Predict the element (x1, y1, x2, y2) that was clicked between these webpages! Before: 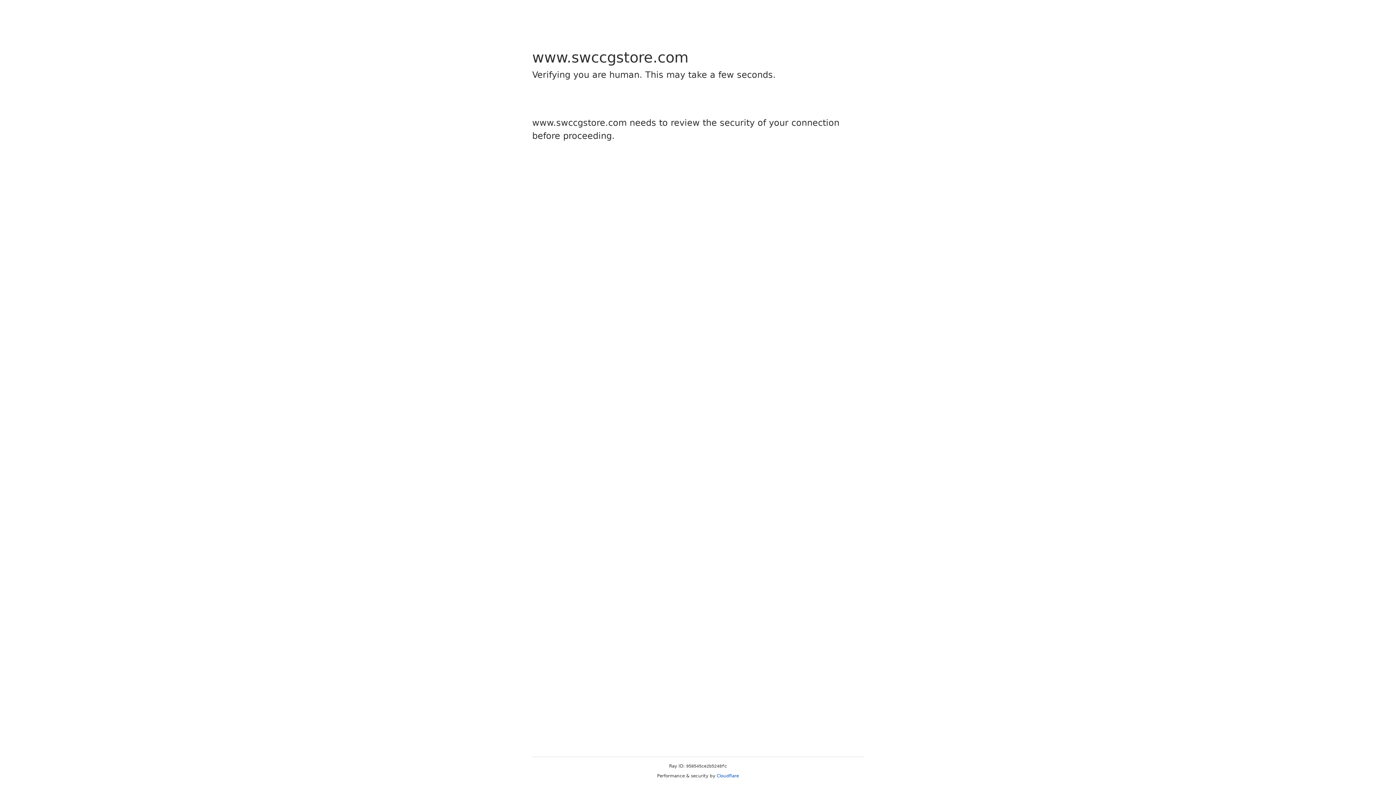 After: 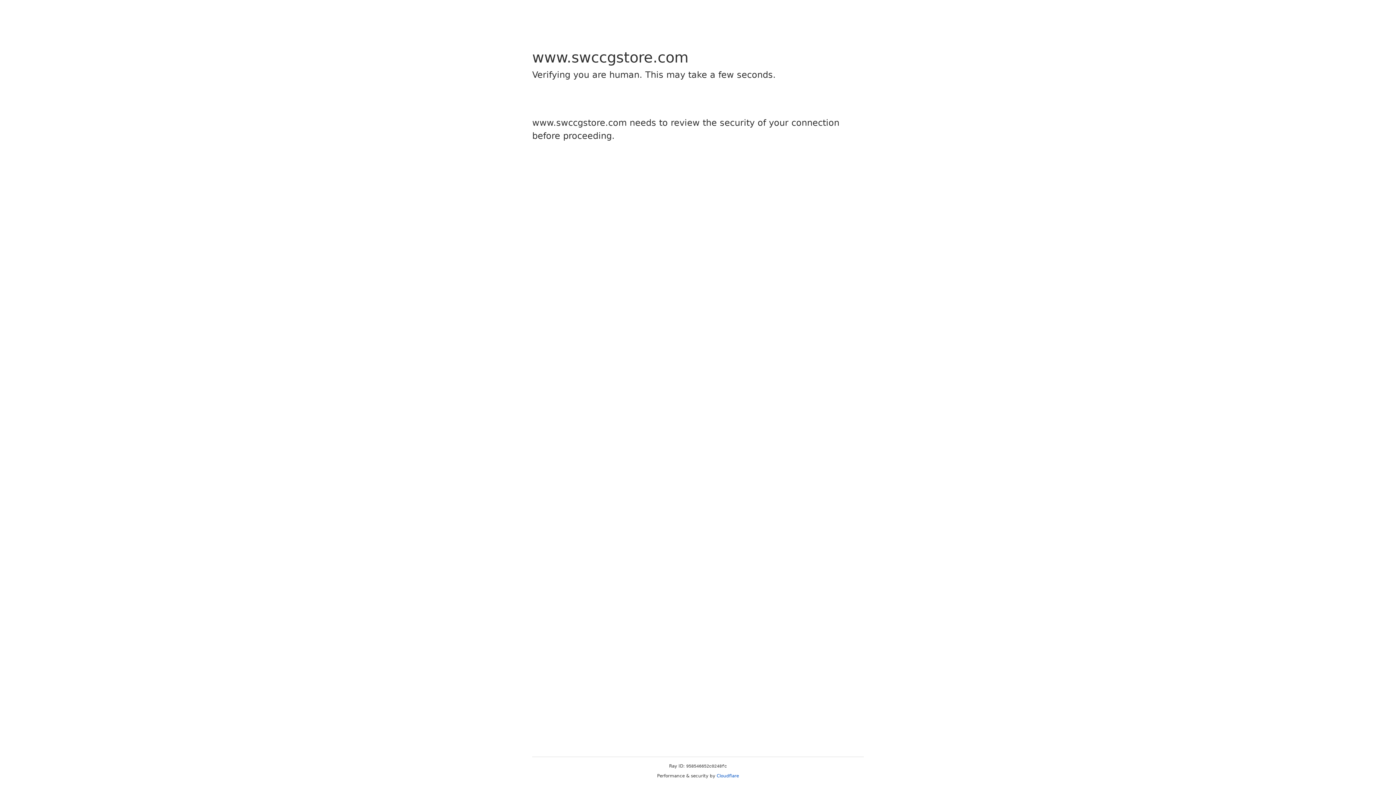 Action: label: Cloudflare bbox: (716, 773, 739, 778)